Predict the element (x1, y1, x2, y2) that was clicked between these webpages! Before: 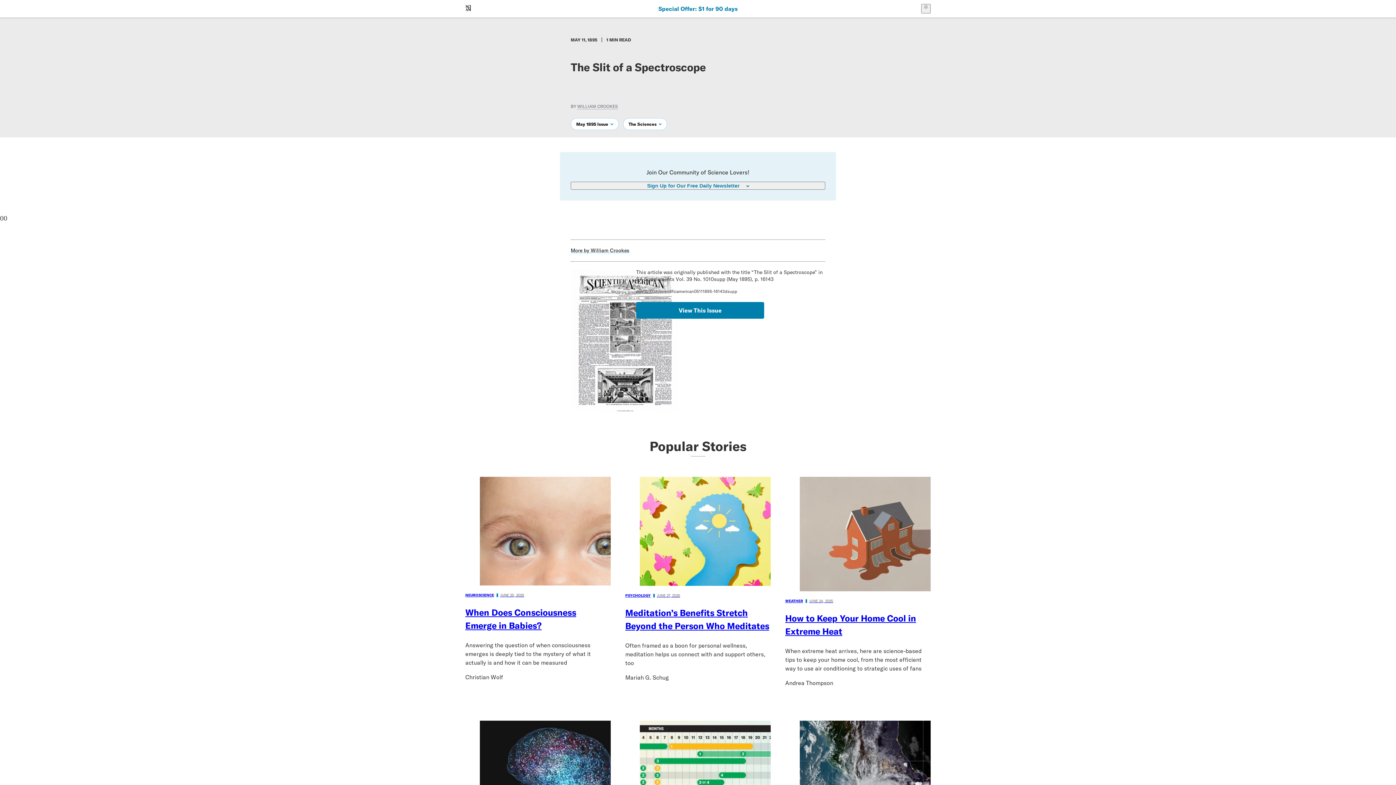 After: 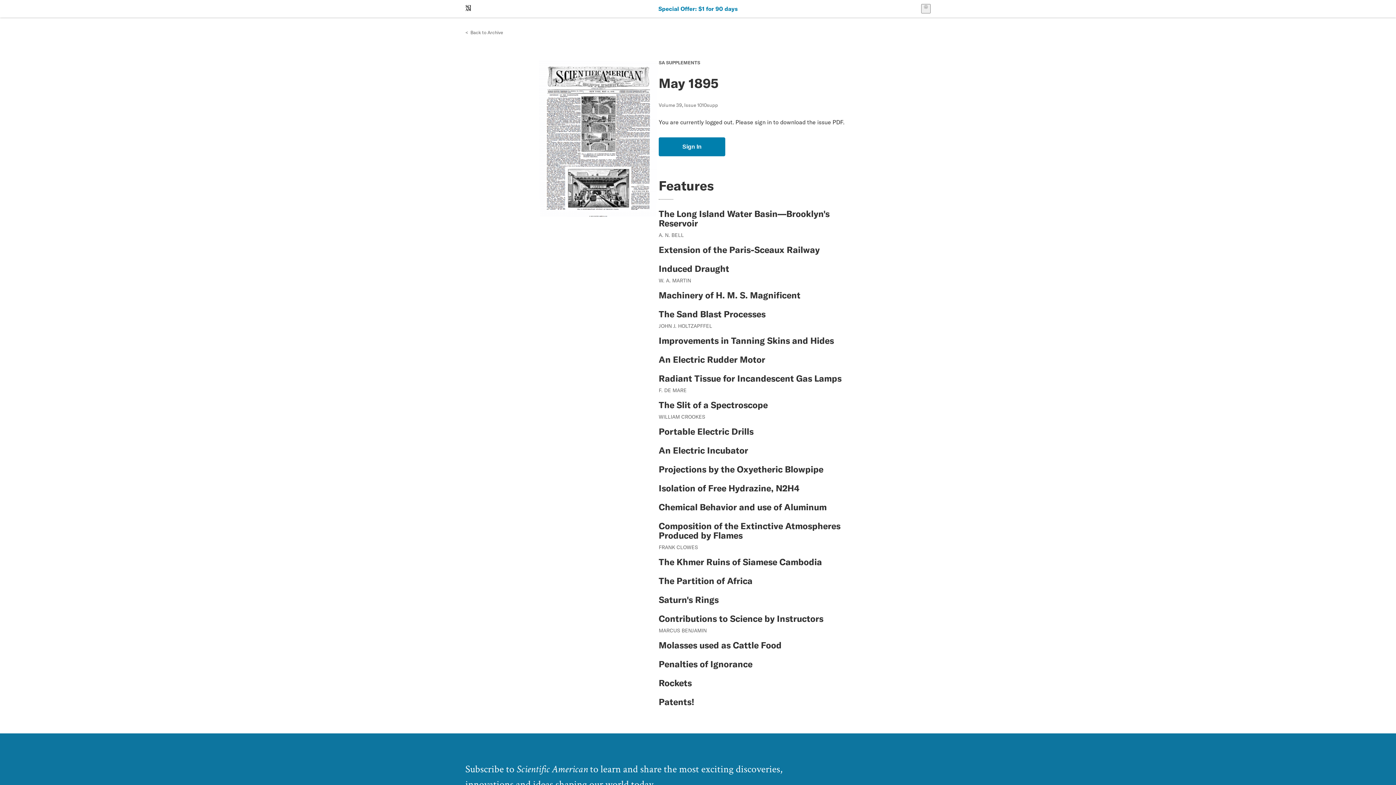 Action: label: View This Issue bbox: (636, 302, 764, 318)